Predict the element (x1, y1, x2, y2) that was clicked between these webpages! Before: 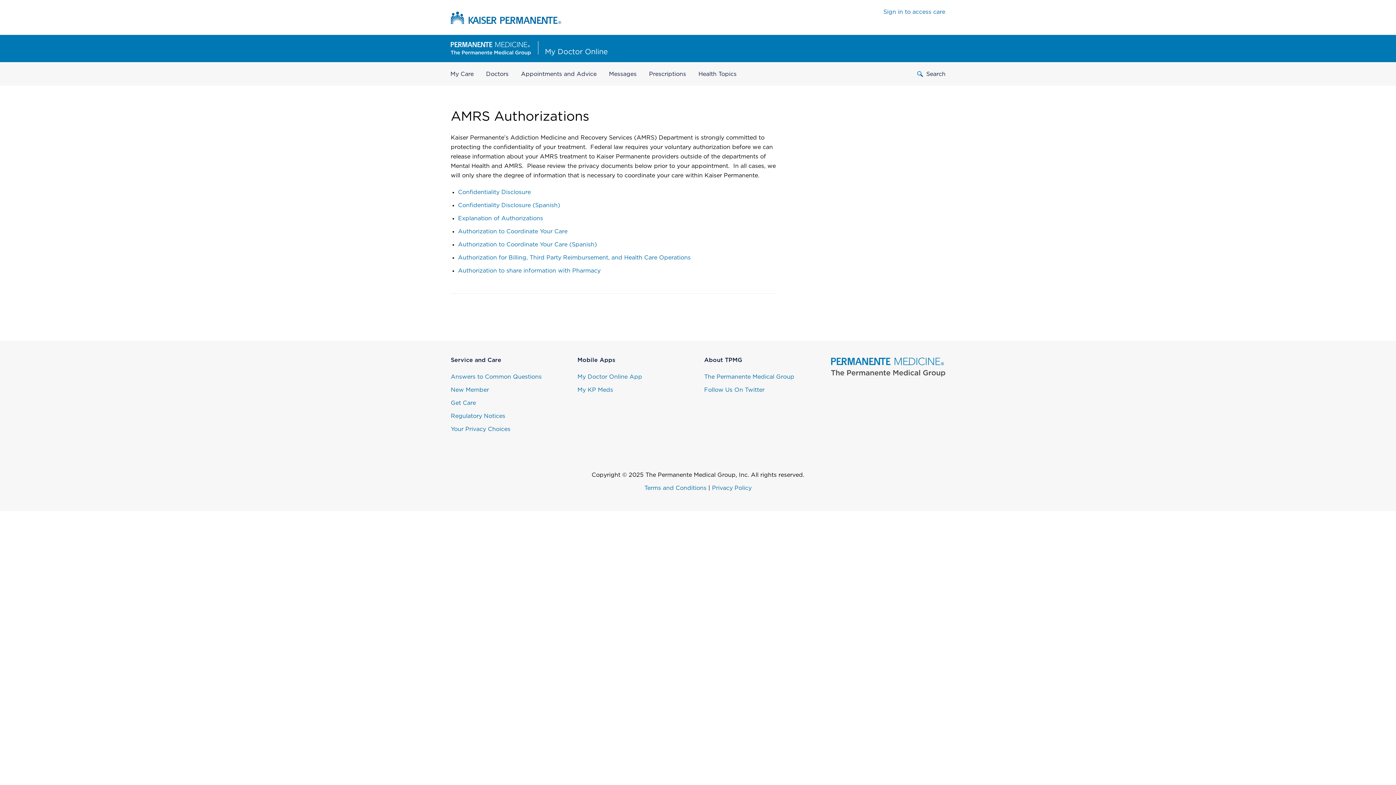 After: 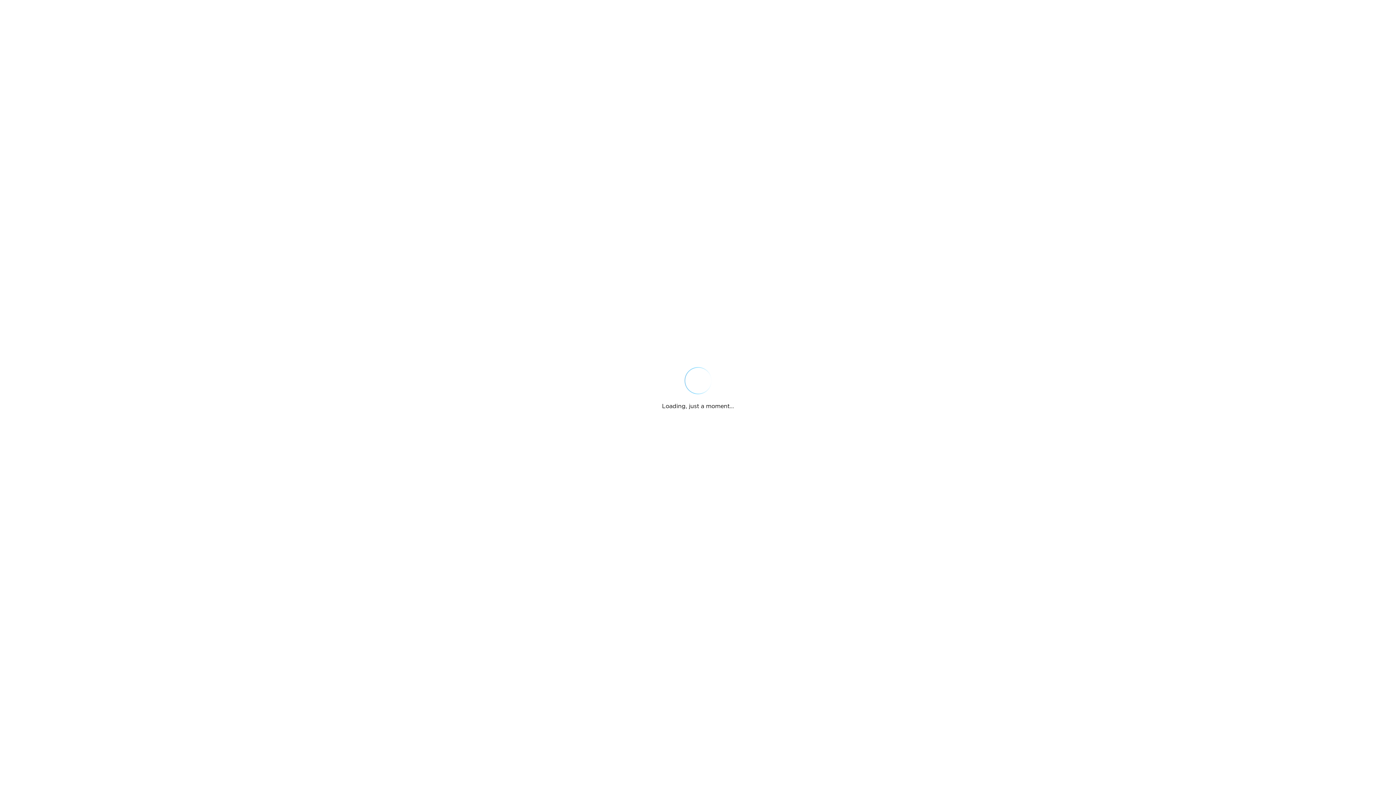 Action: bbox: (577, 374, 642, 380) label: My Doctor Online App